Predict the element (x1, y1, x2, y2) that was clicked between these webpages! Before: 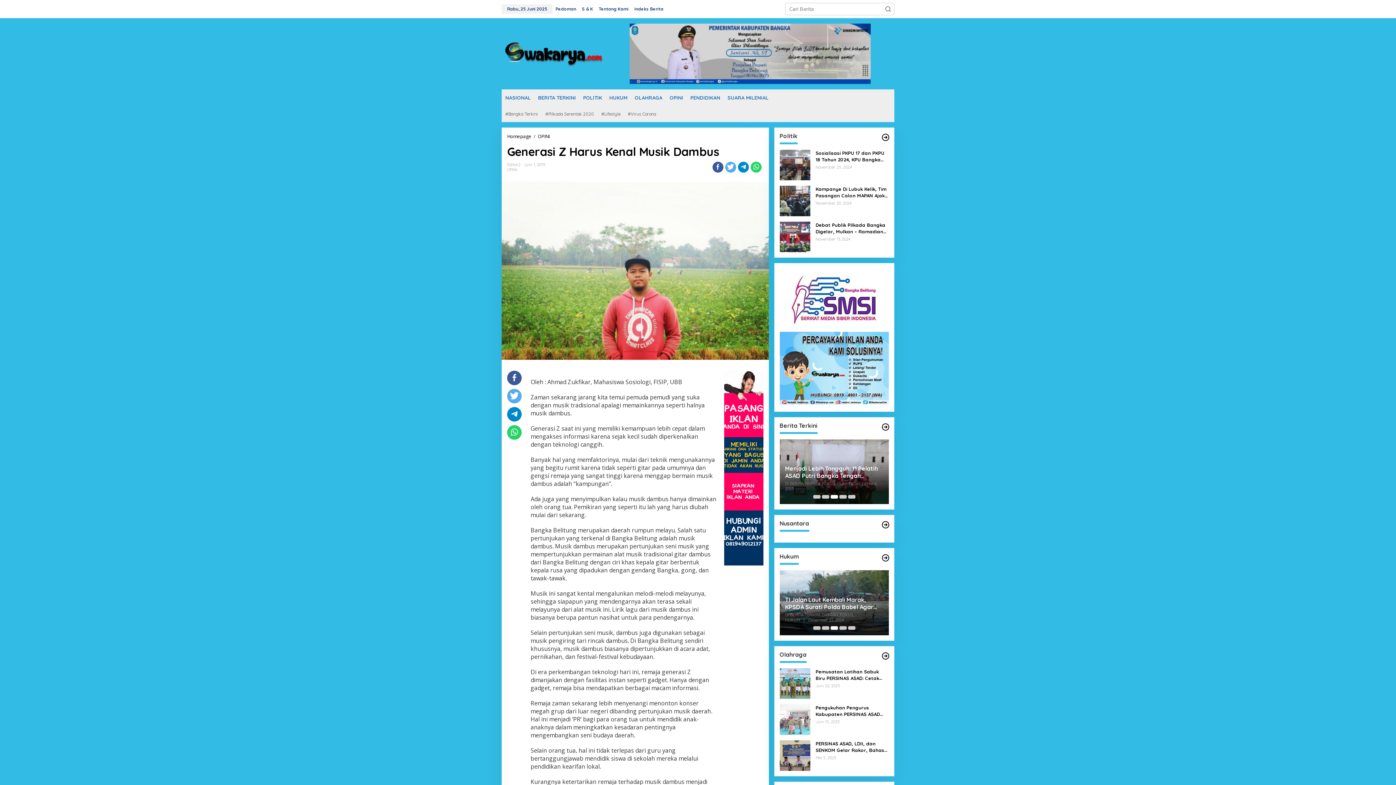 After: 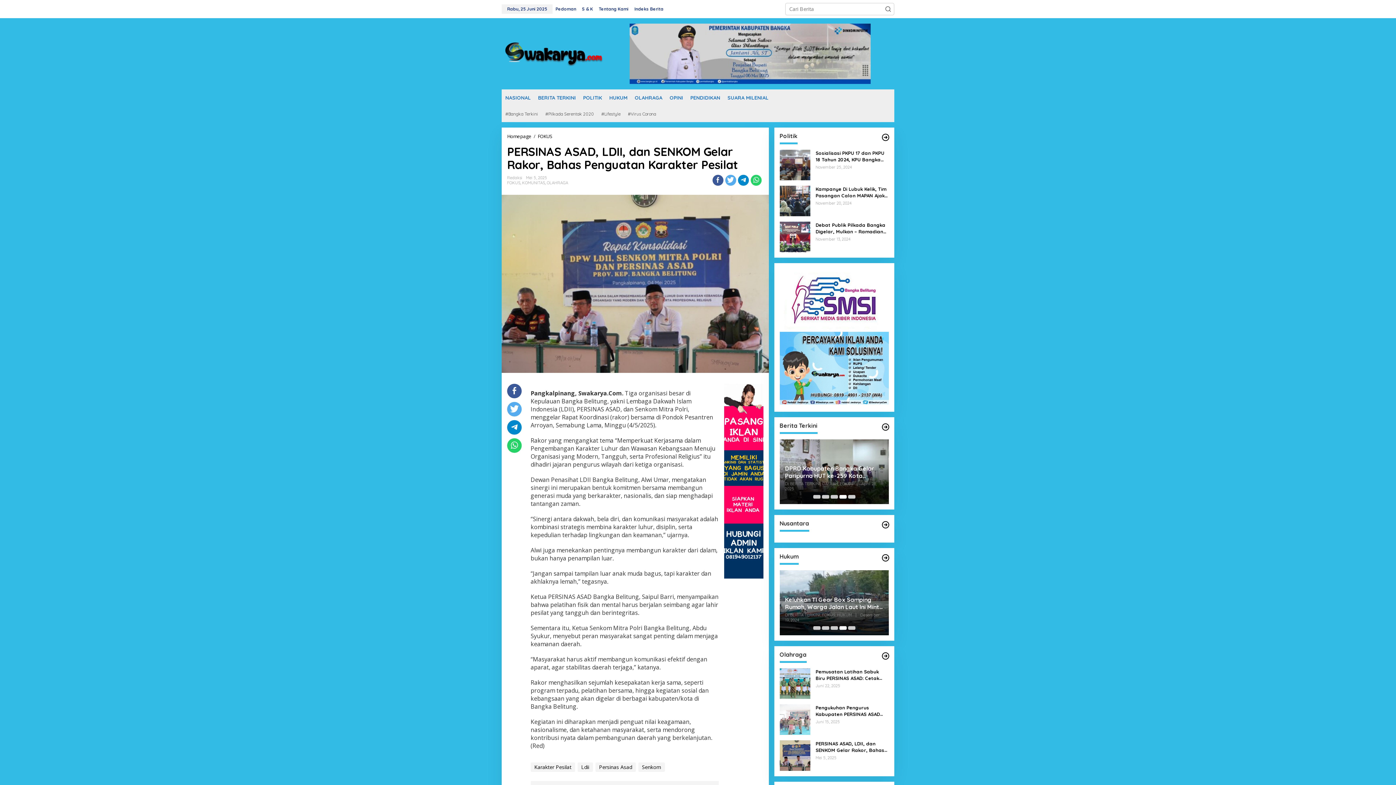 Action: label: PERSINAS ASAD, LDII, dan SENKOM Gelar Rakor, Bahas Penguatan Karakter Pesilat bbox: (815, 740, 889, 753)